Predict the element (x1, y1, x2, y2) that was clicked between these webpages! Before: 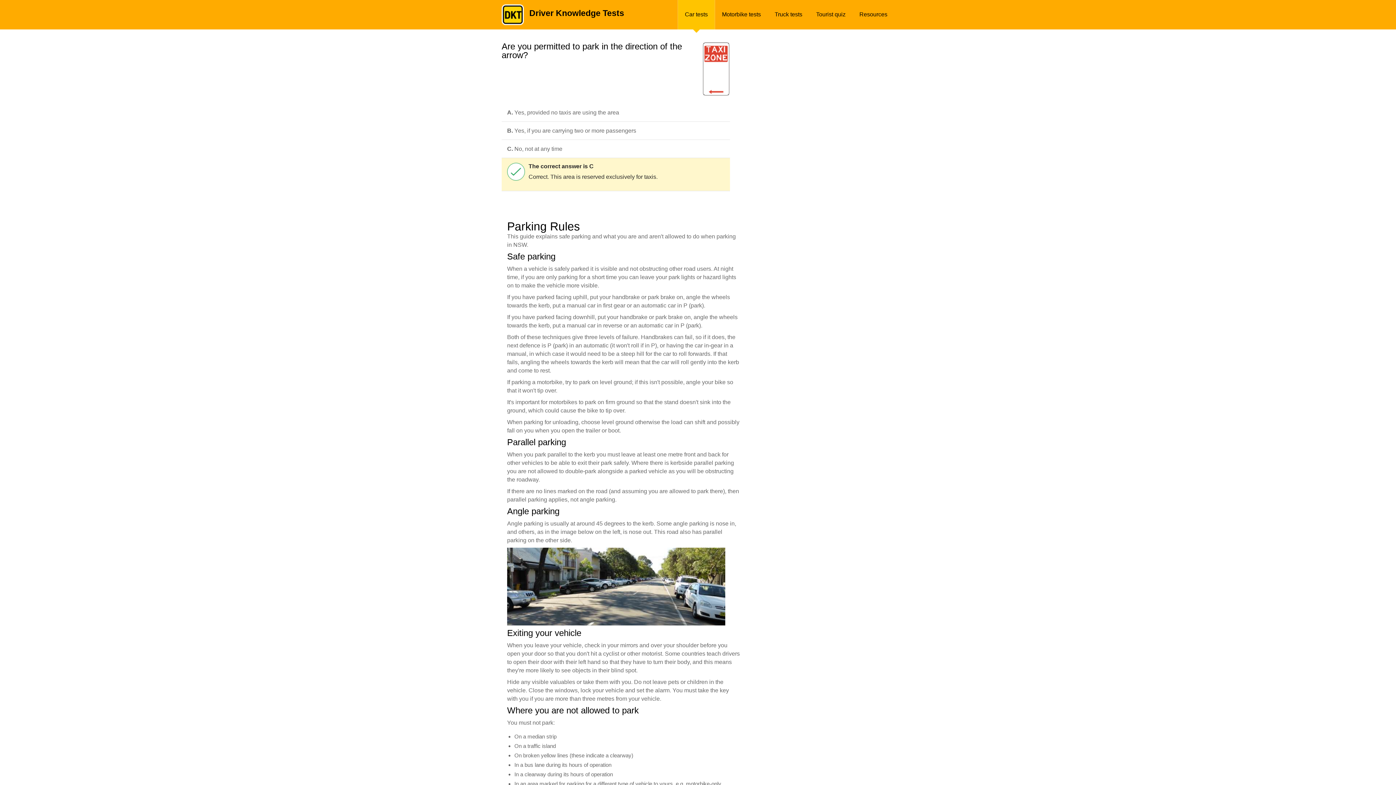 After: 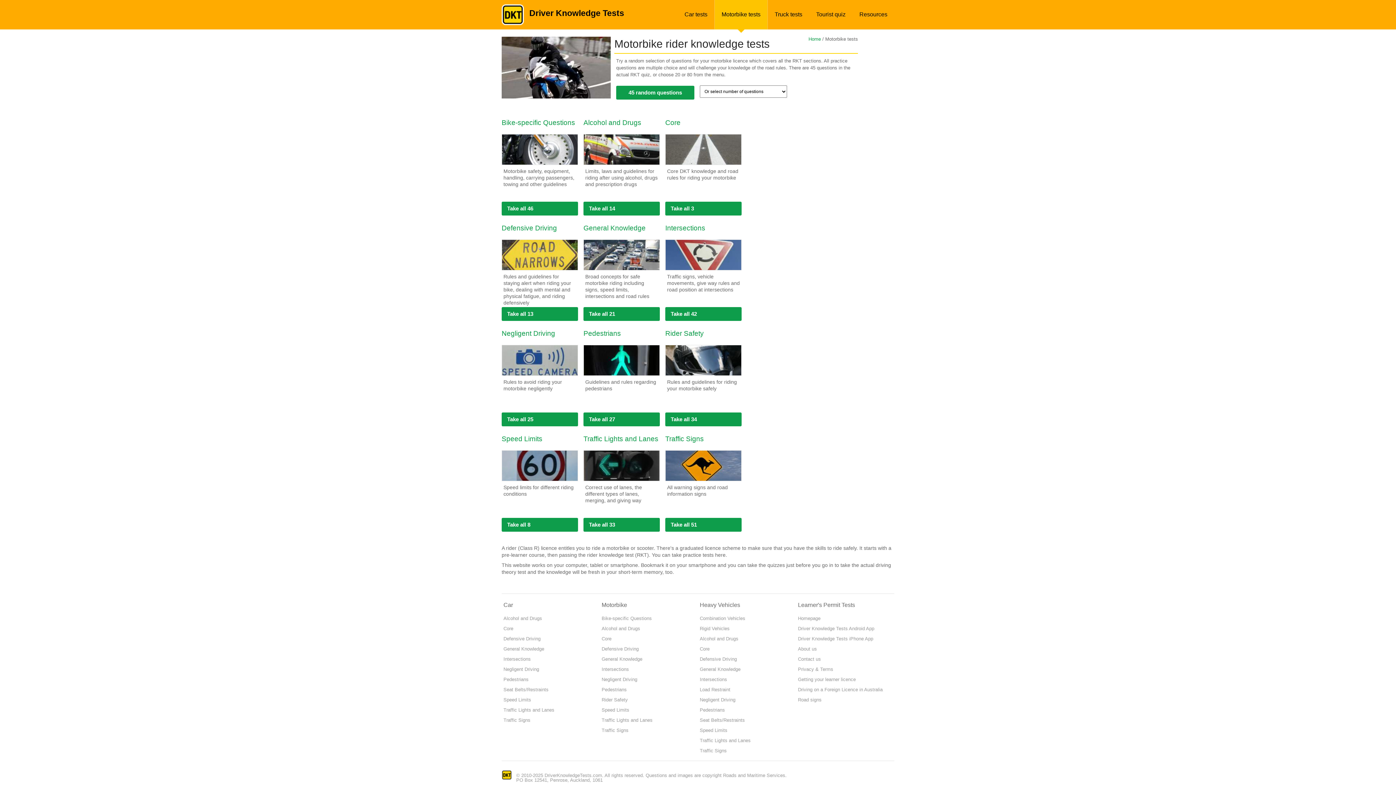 Action: bbox: (715, 0, 768, 29) label: Motorbike tests